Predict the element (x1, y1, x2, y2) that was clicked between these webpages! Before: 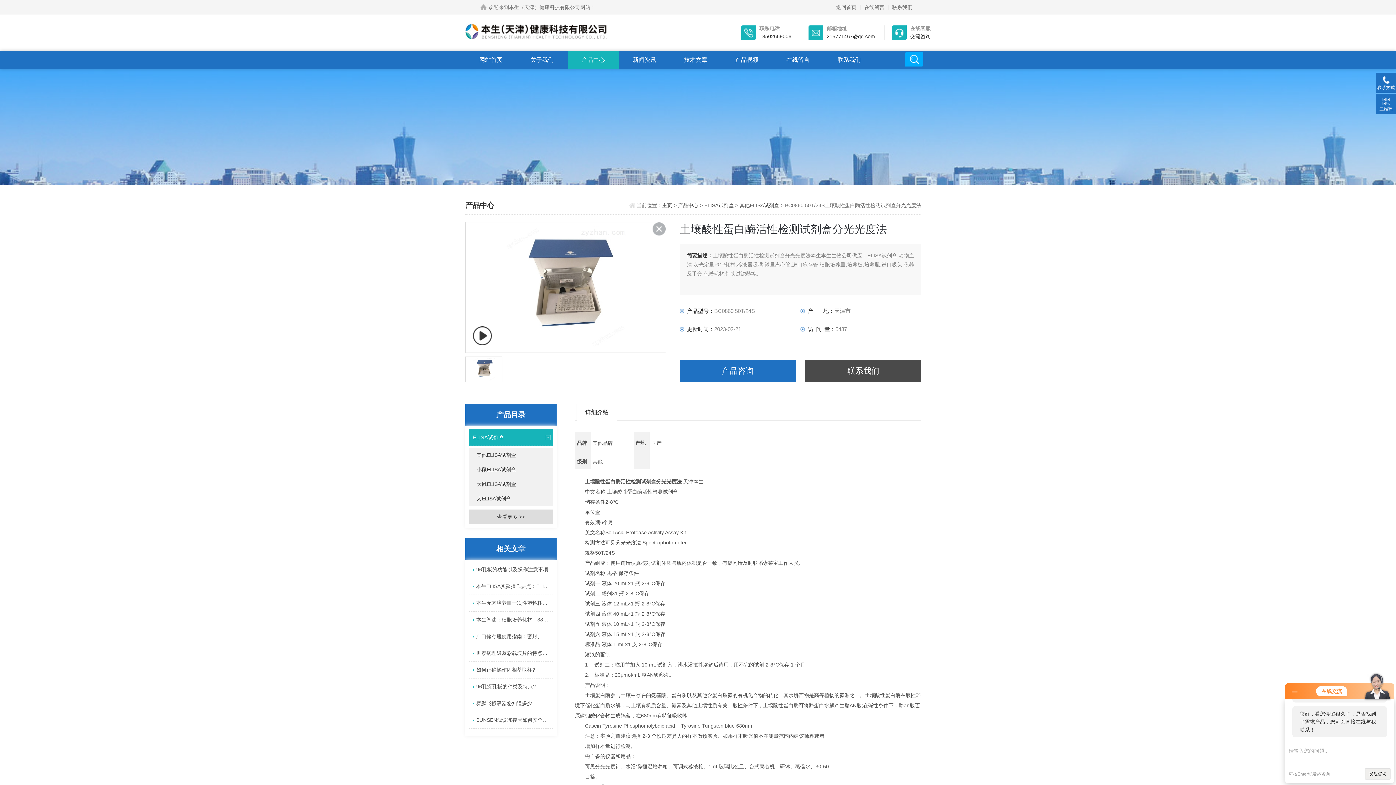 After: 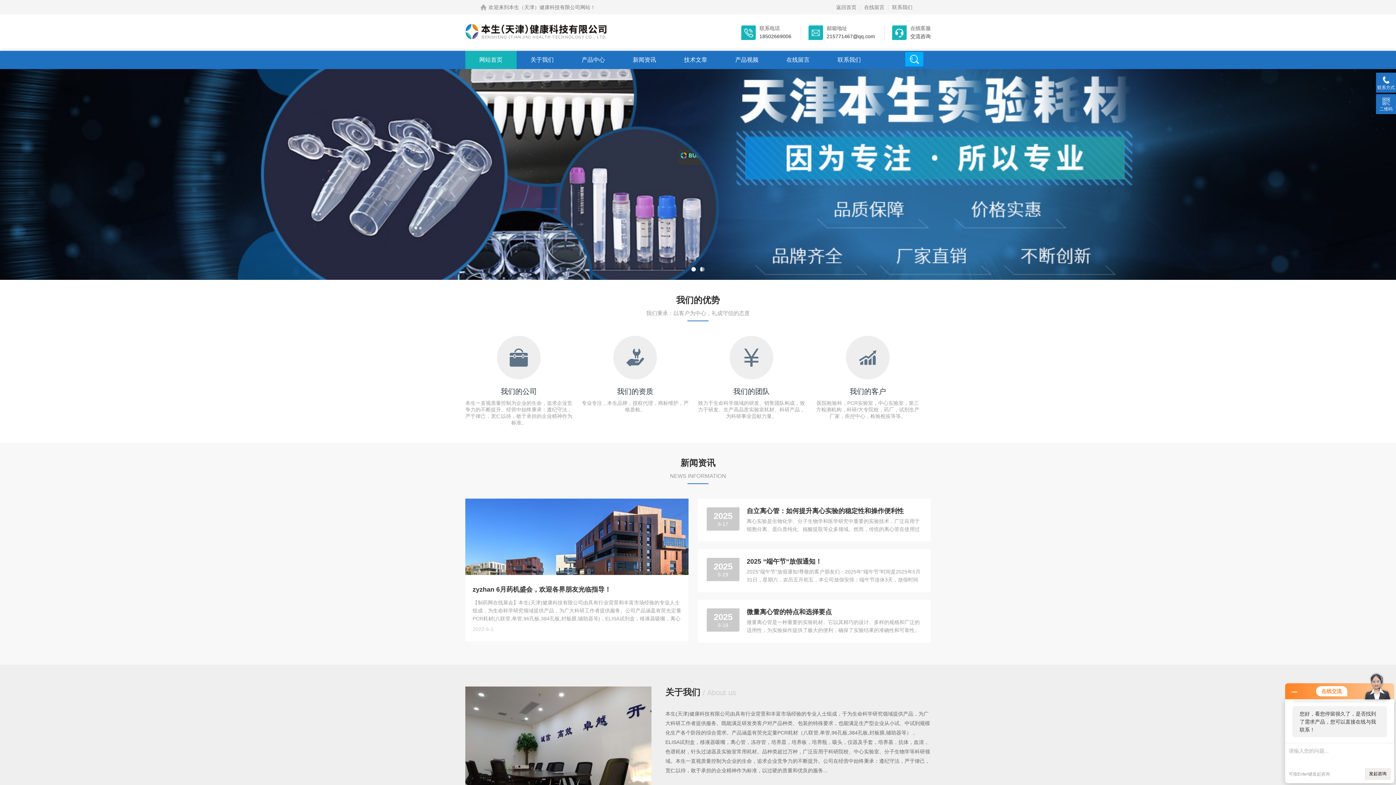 Action: bbox: (832, 0, 860, 14) label: 返回首页